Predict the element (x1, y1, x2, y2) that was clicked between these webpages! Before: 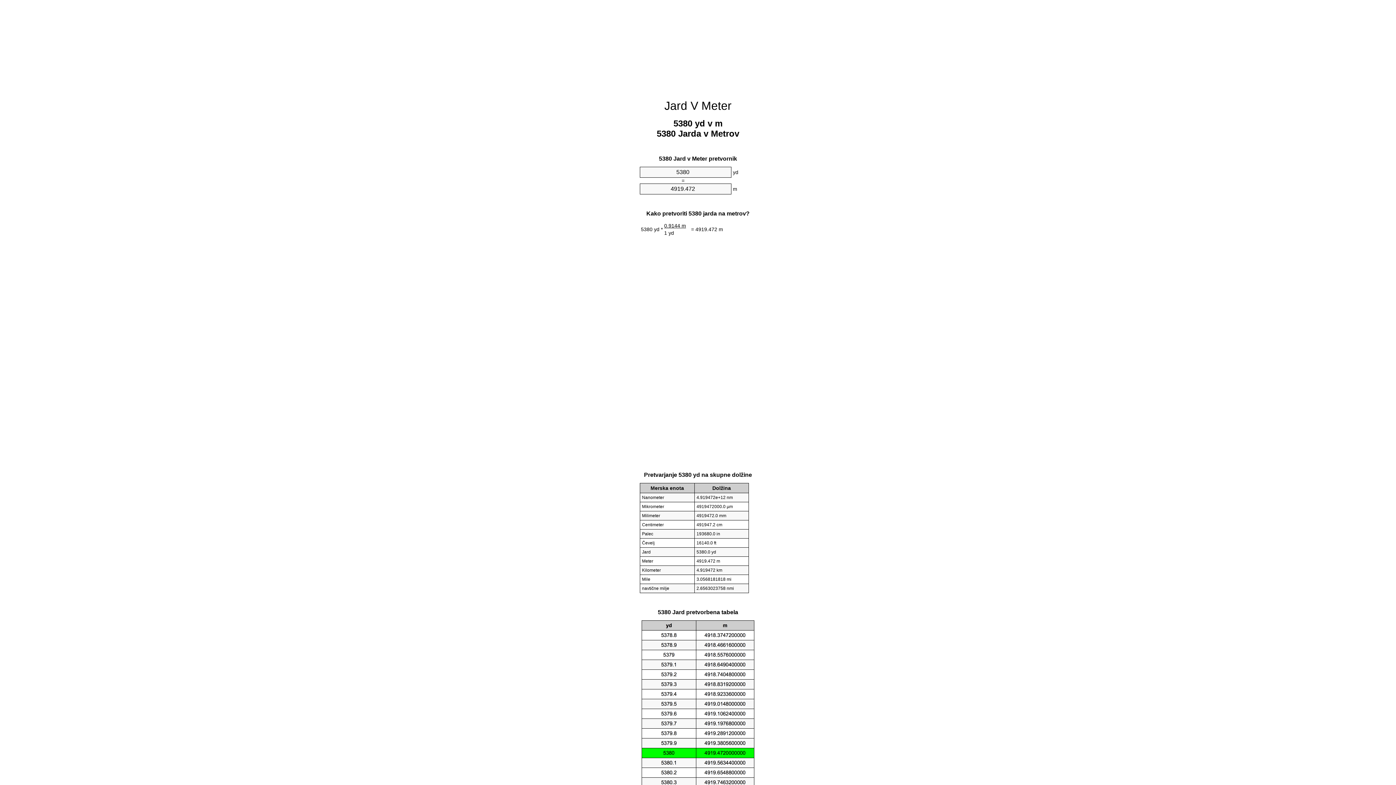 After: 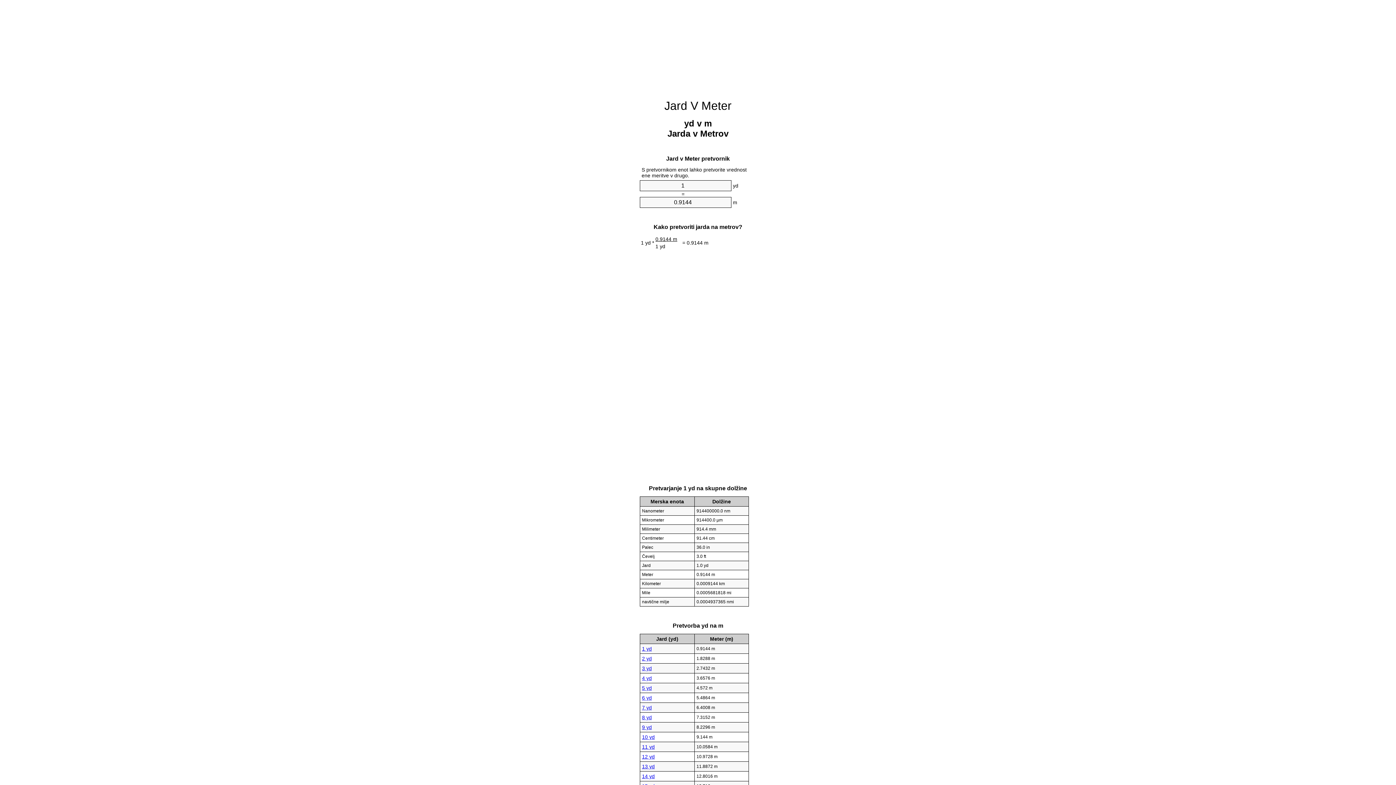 Action: bbox: (664, 99, 731, 112) label: Jard V Meter